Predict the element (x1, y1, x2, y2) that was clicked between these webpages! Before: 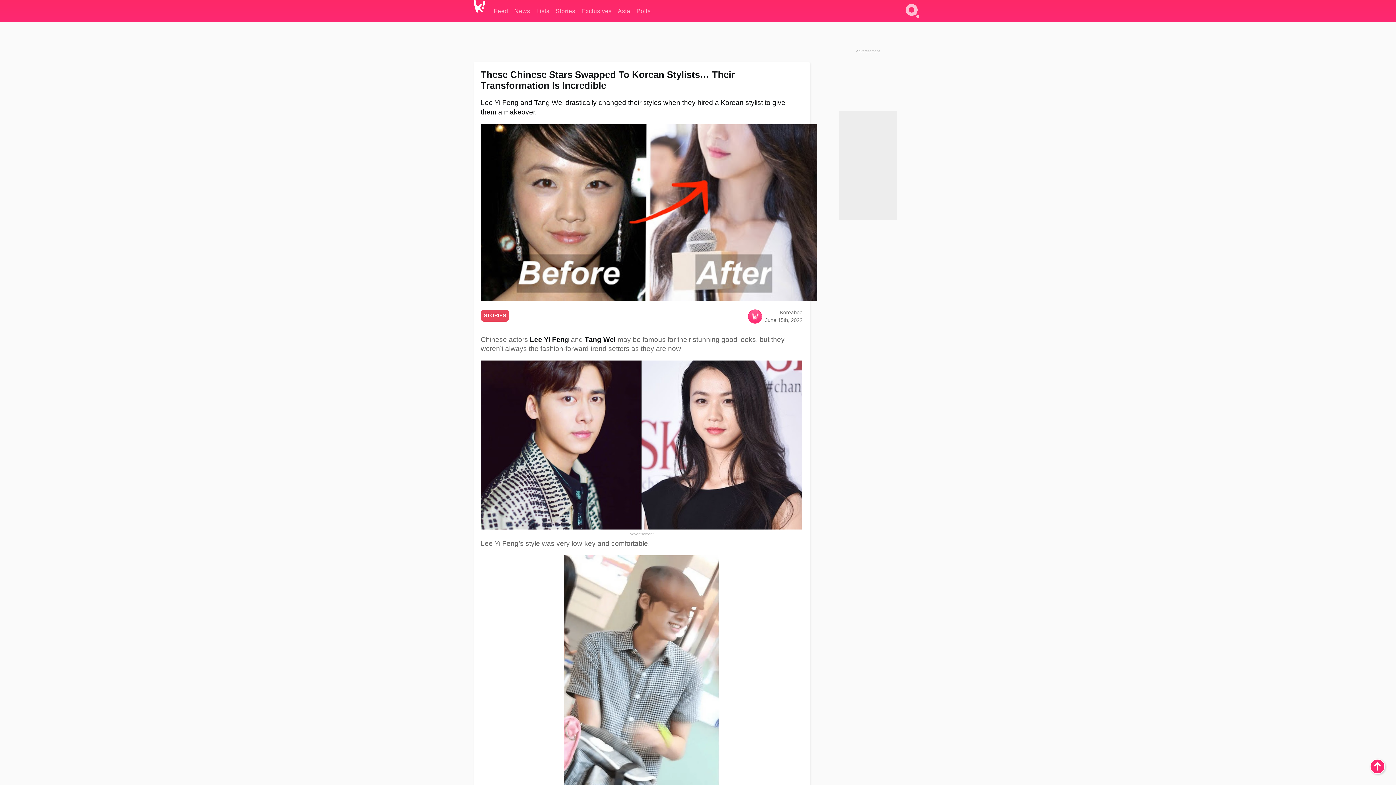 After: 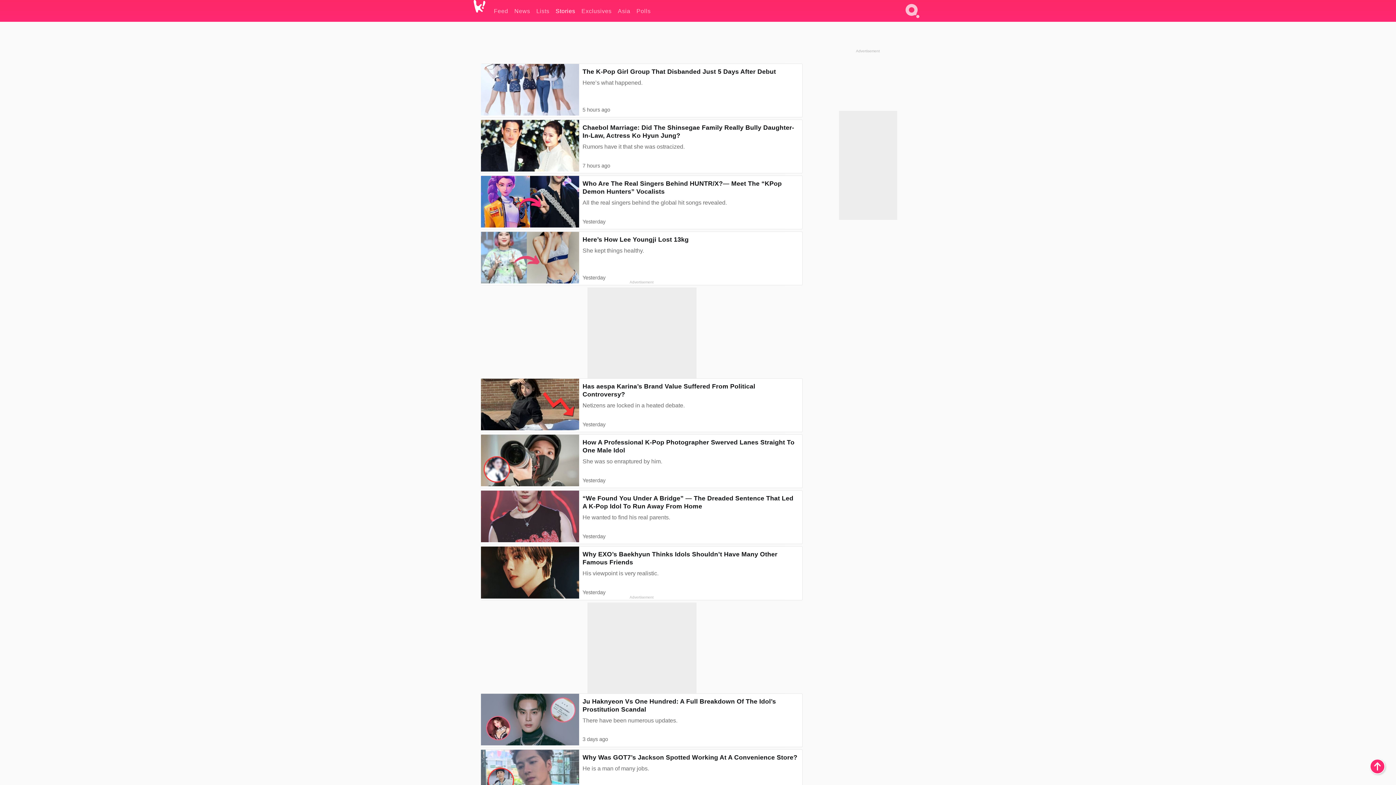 Action: bbox: (555, 0, 575, 21) label: Stories